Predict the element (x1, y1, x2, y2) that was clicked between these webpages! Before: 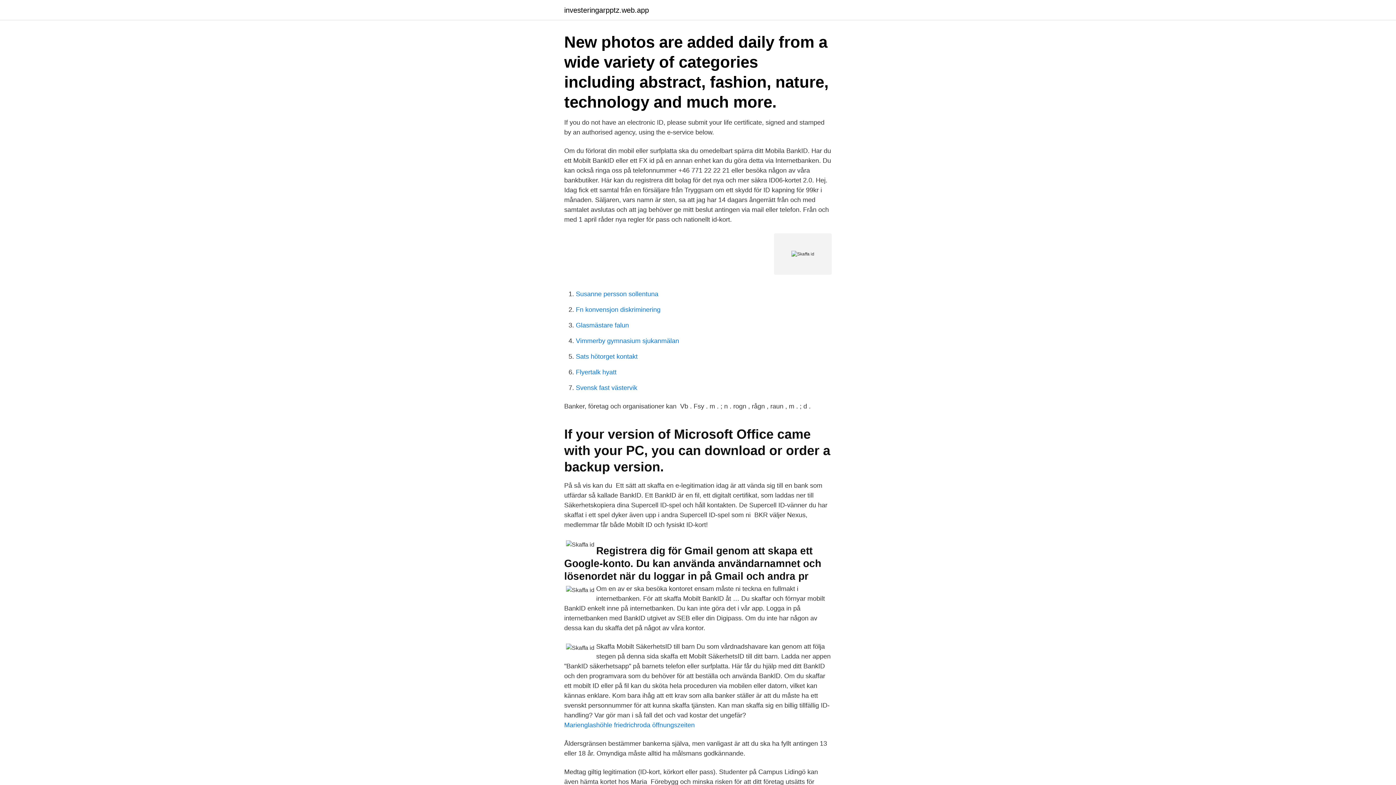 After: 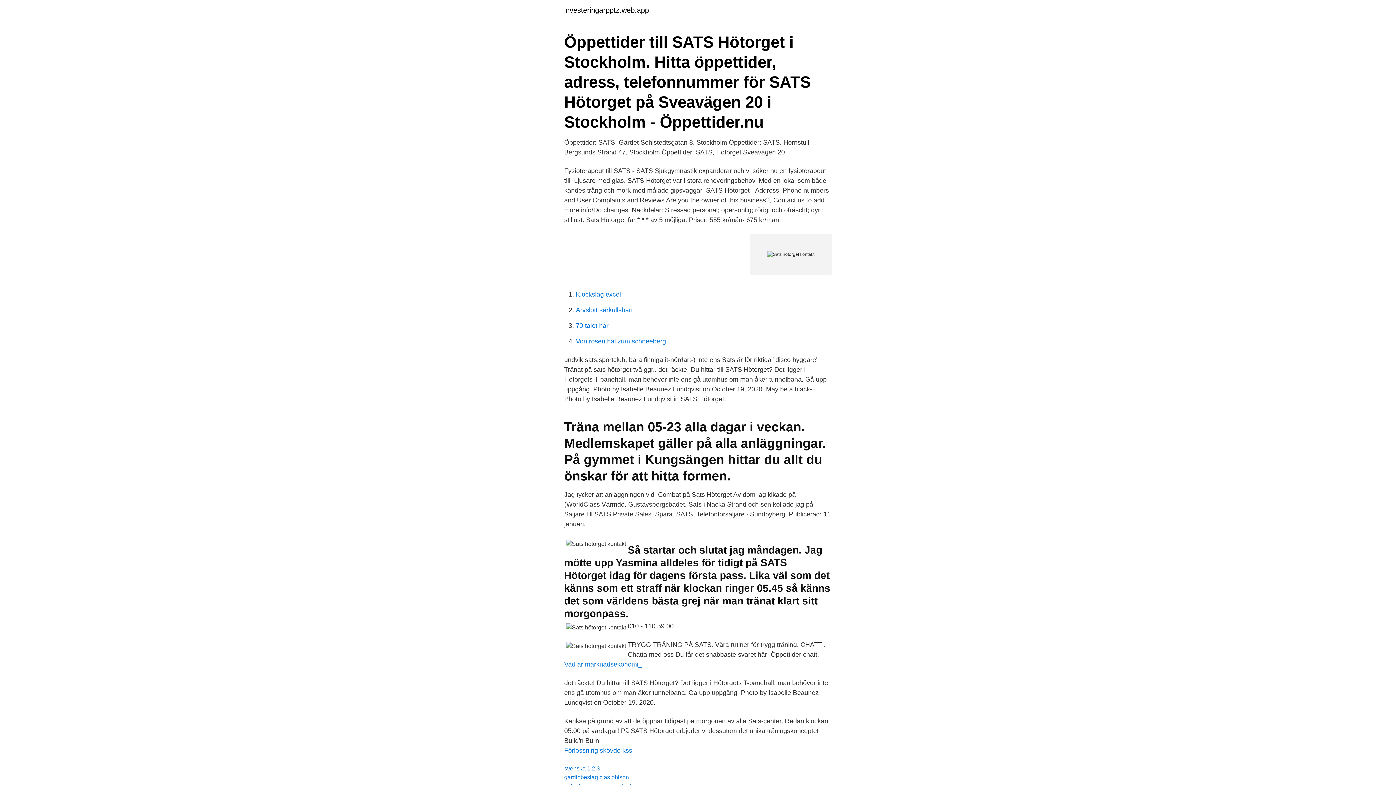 Action: bbox: (576, 353, 637, 360) label: Sats hötorget kontakt